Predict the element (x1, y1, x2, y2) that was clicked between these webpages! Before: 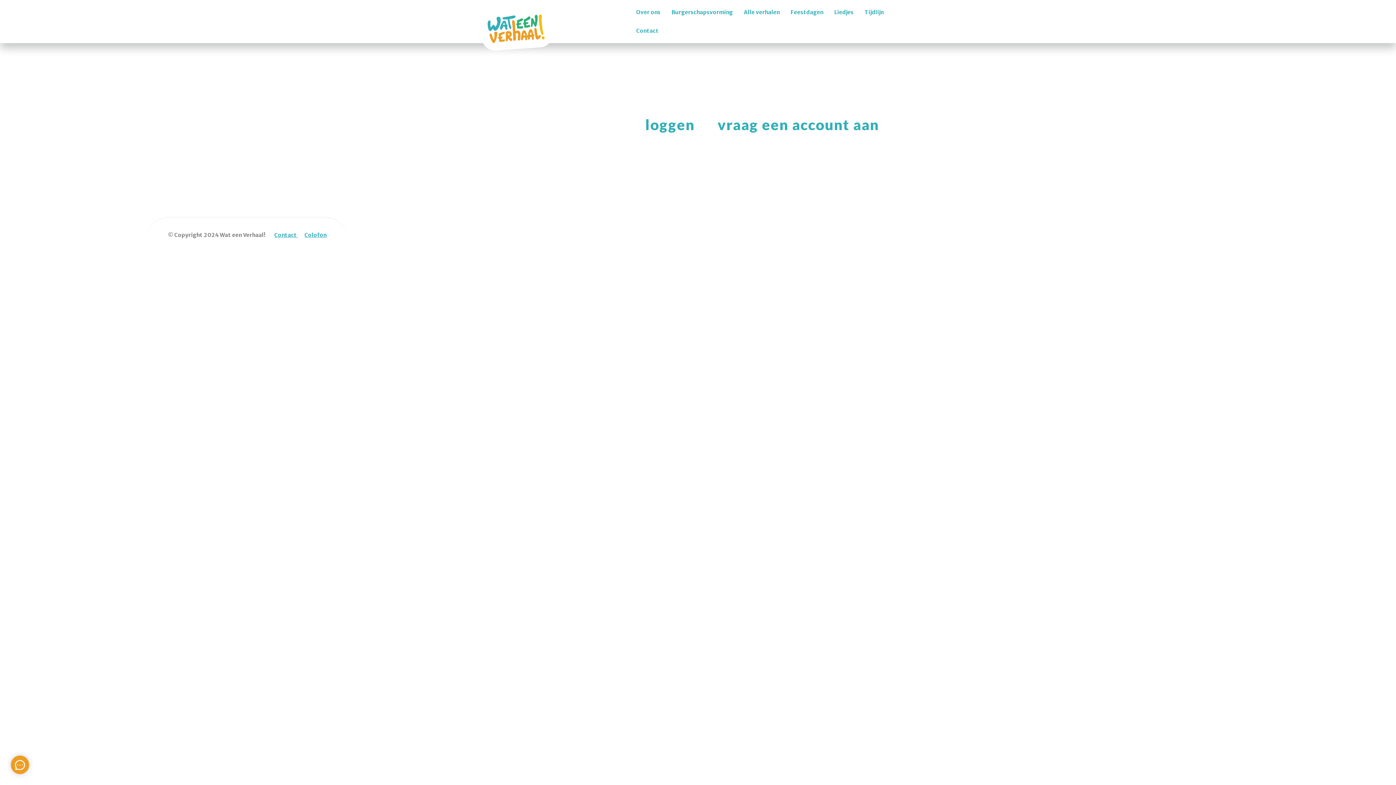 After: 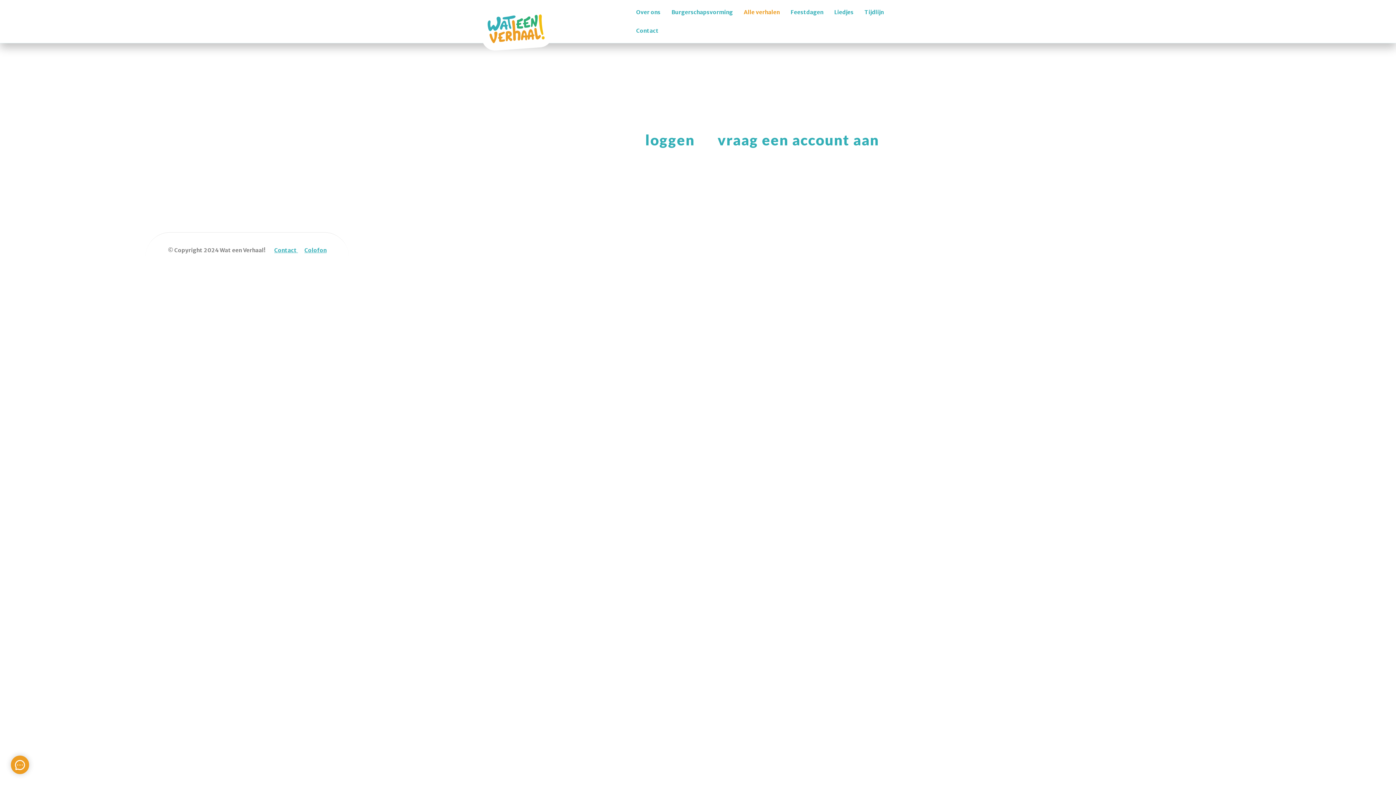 Action: bbox: (738, 2, 785, 21) label: Alle verhalen